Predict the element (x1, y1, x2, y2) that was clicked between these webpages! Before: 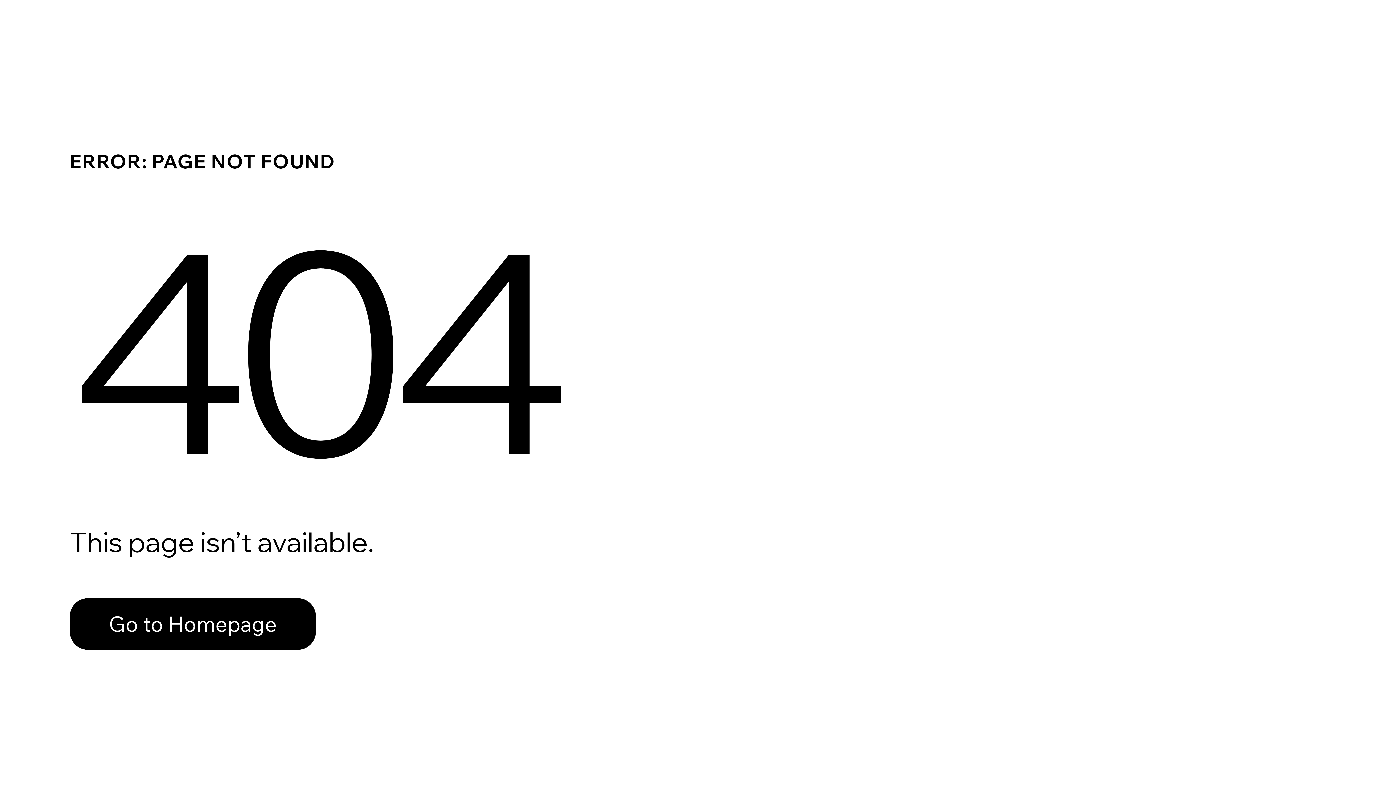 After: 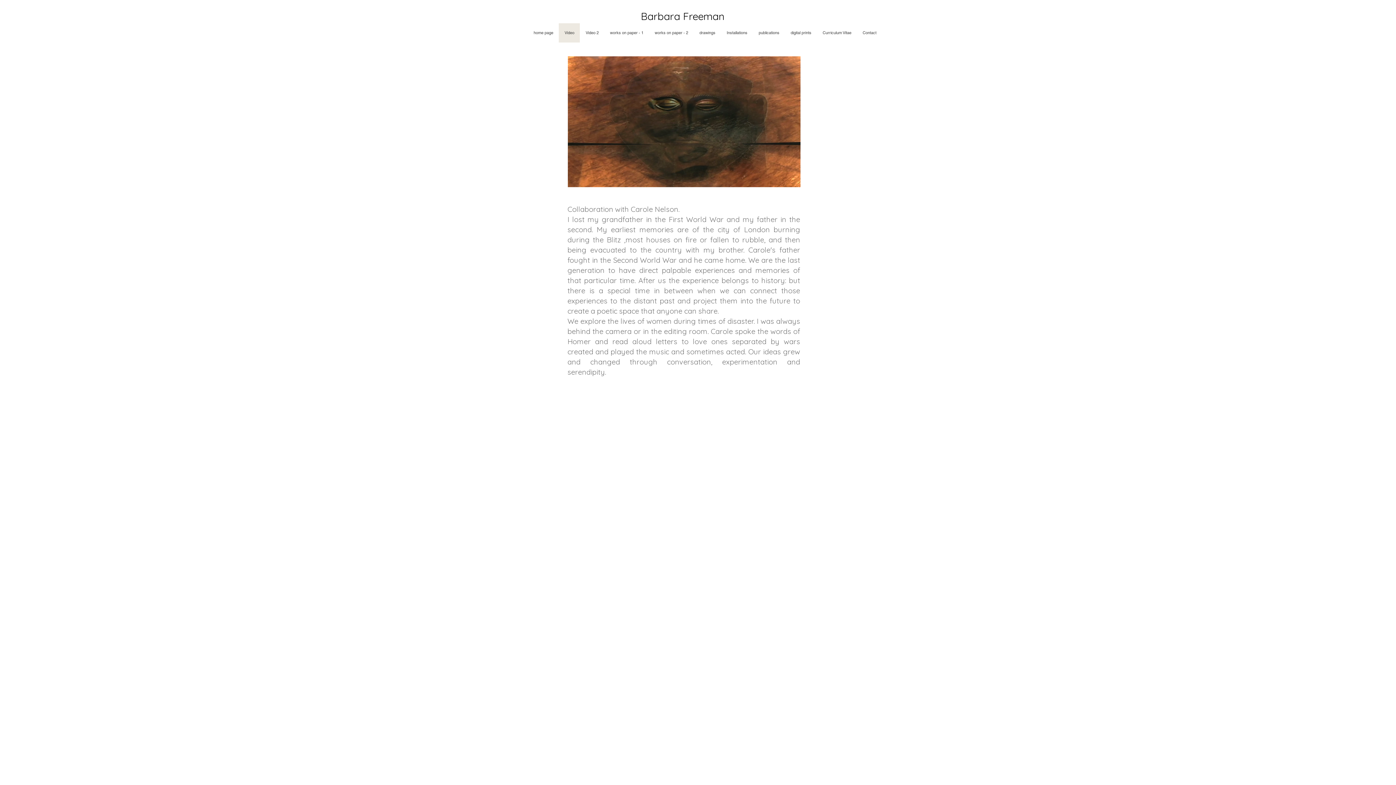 Action: label: Go to Homepage bbox: (69, 598, 316, 650)